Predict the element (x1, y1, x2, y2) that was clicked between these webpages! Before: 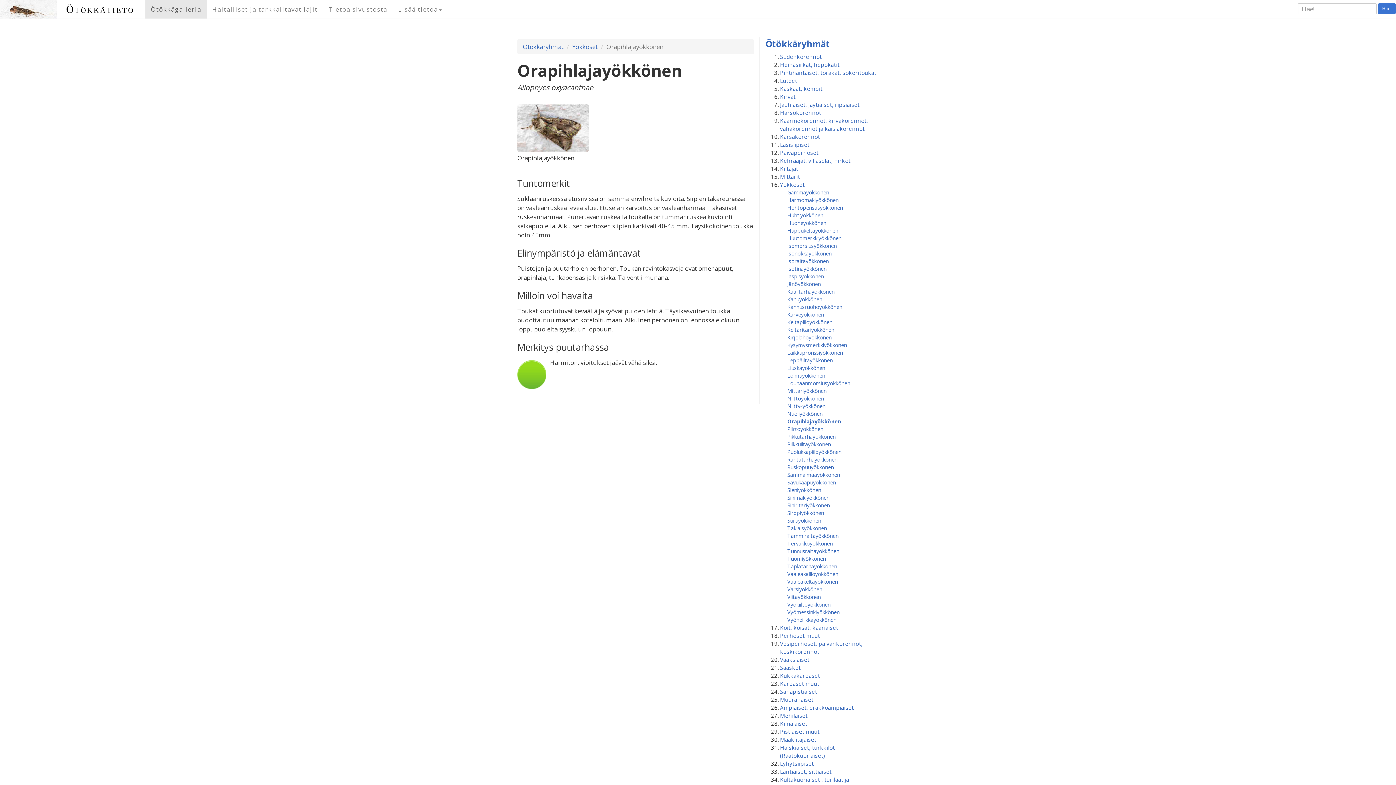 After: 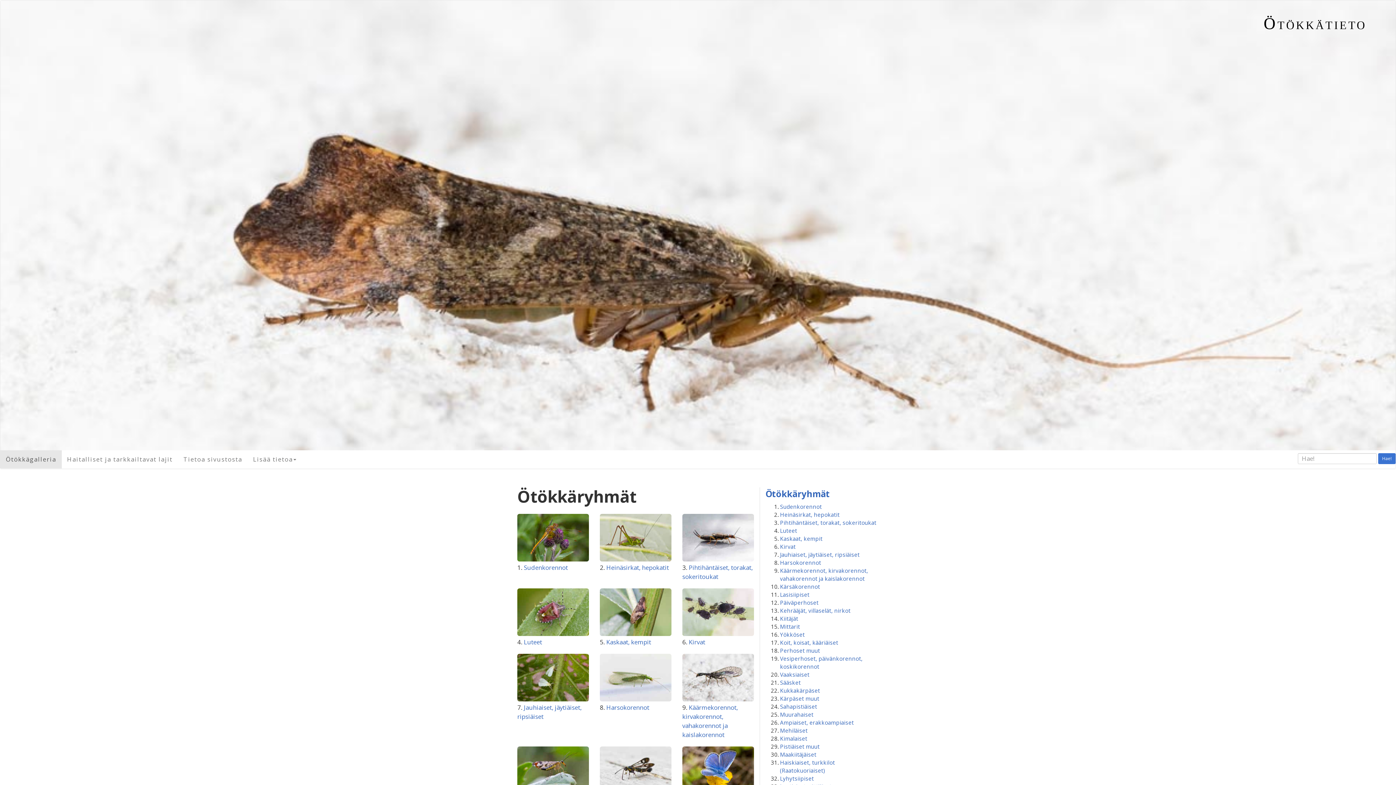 Action: bbox: (0, 0, 57, 18)